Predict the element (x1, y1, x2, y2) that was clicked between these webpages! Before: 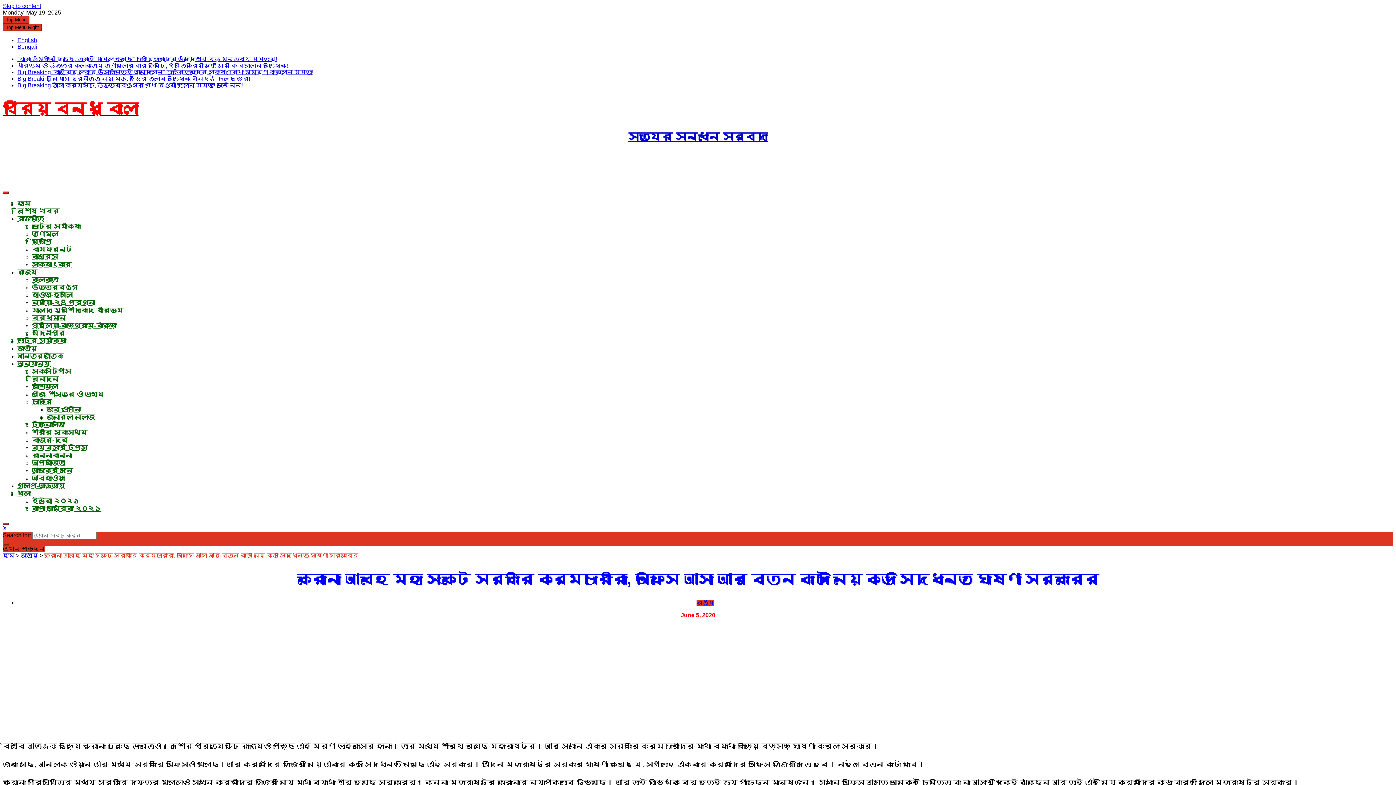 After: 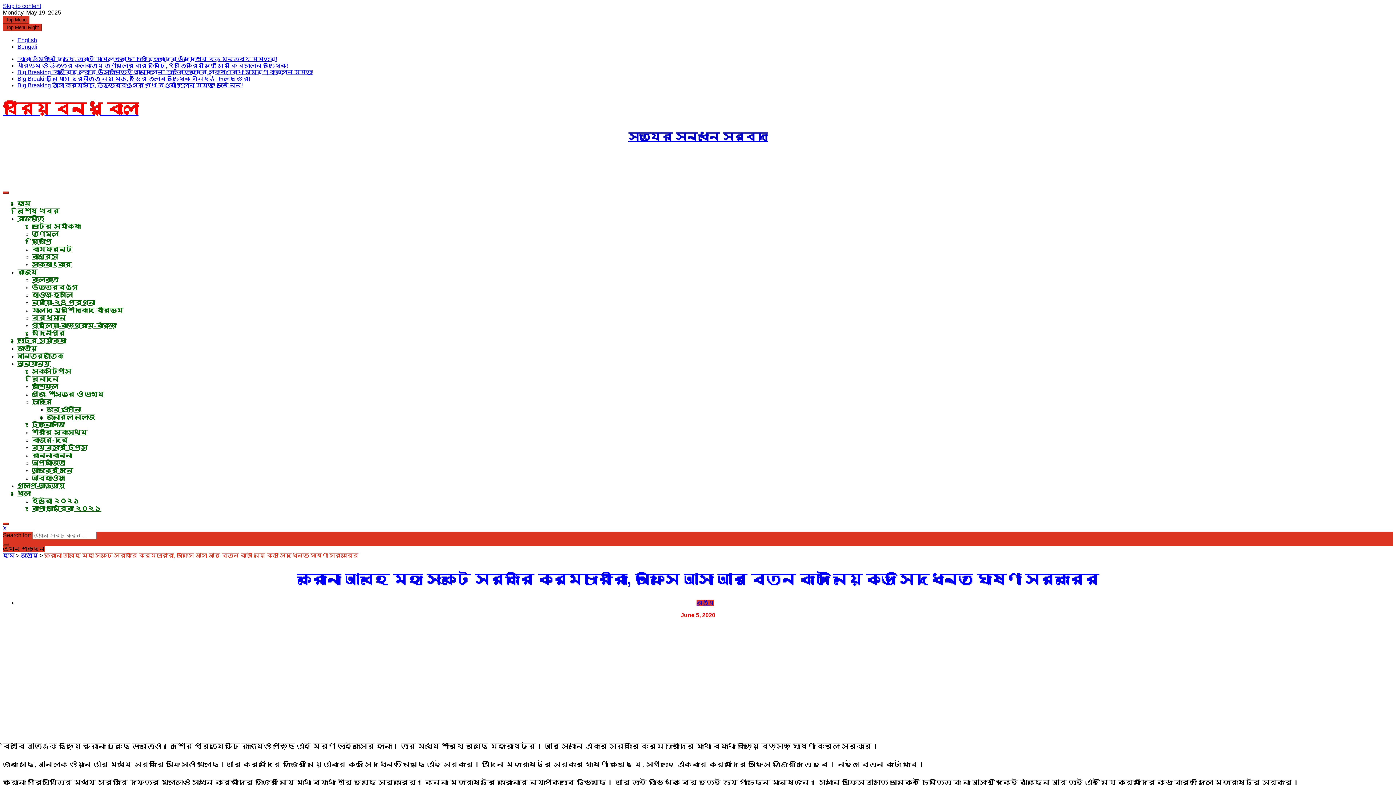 Action: bbox: (2, 525, 6, 531) label: X